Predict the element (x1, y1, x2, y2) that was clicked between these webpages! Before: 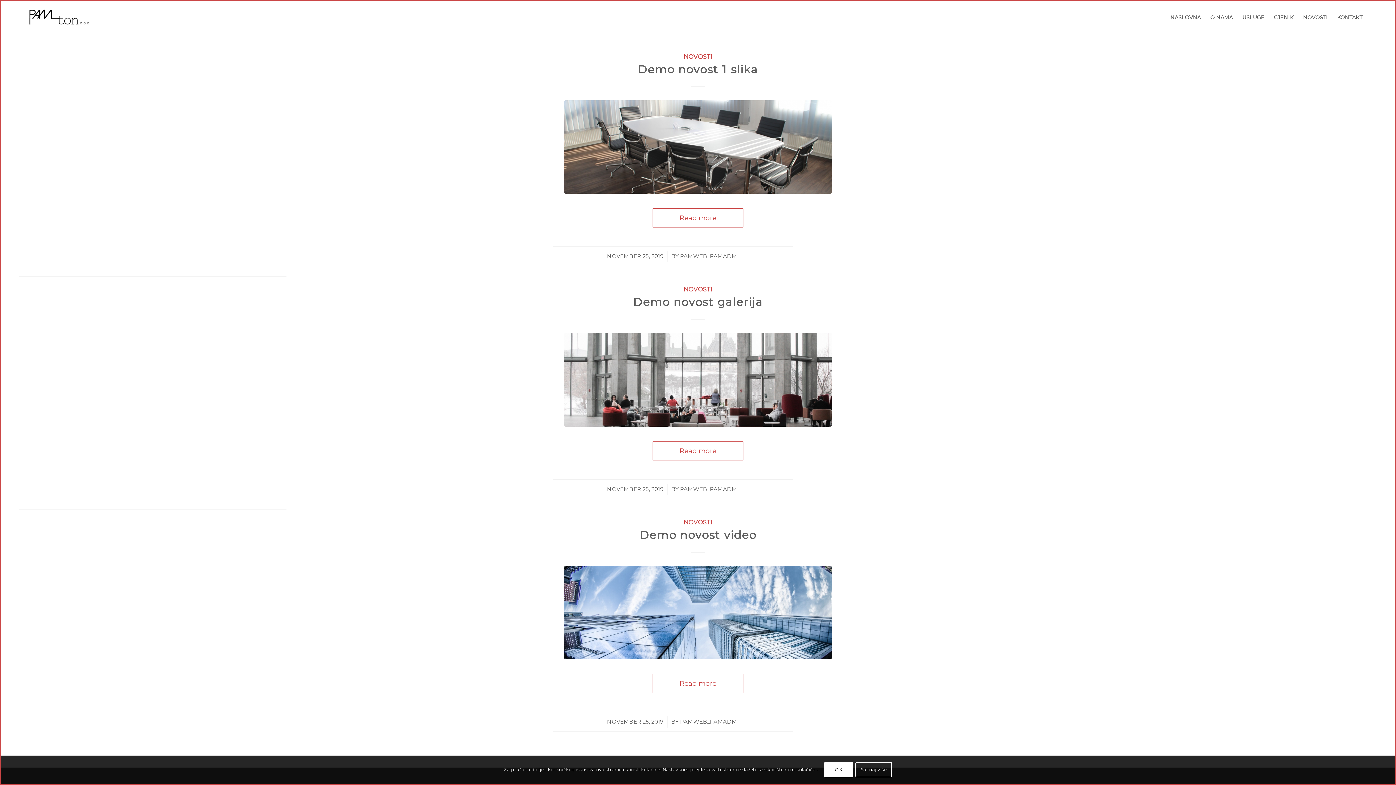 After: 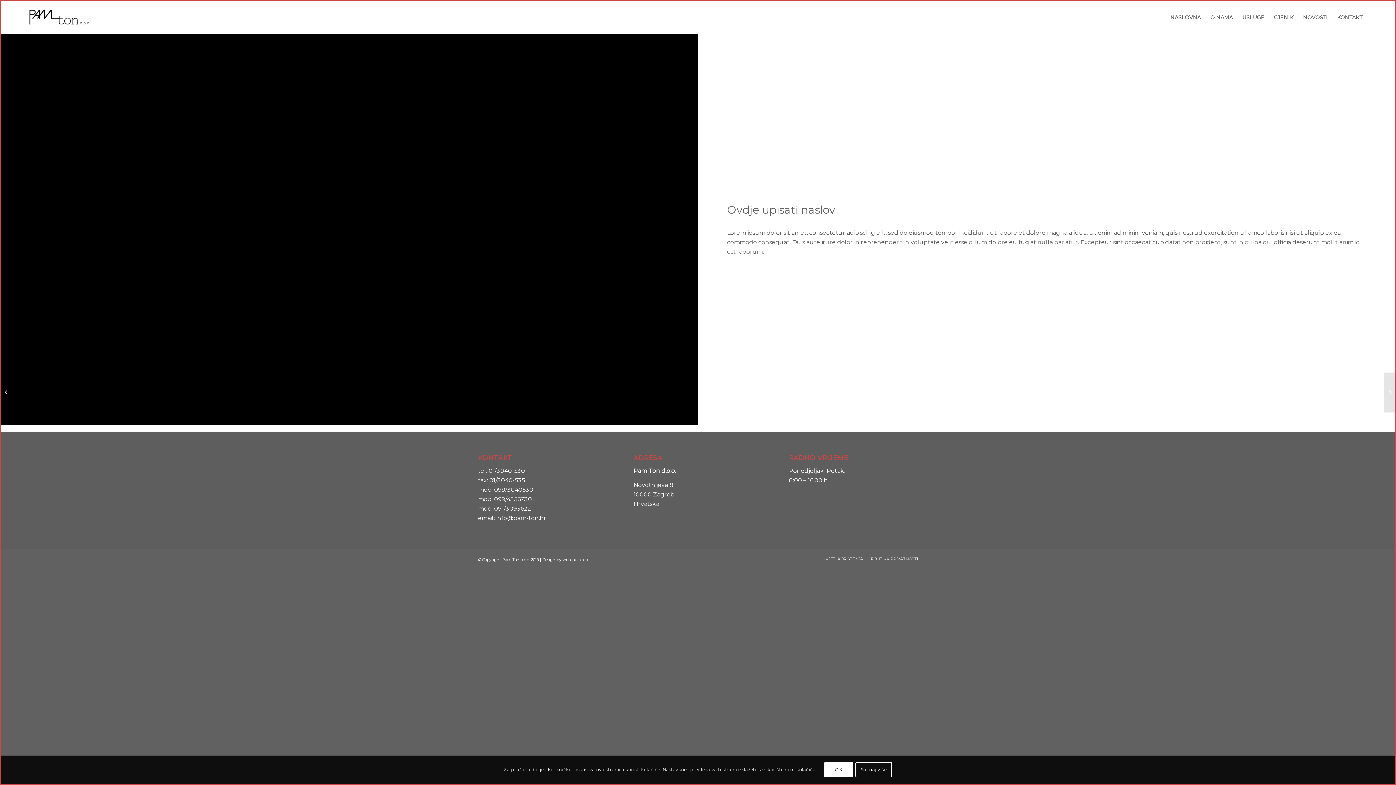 Action: bbox: (564, 566, 832, 659)